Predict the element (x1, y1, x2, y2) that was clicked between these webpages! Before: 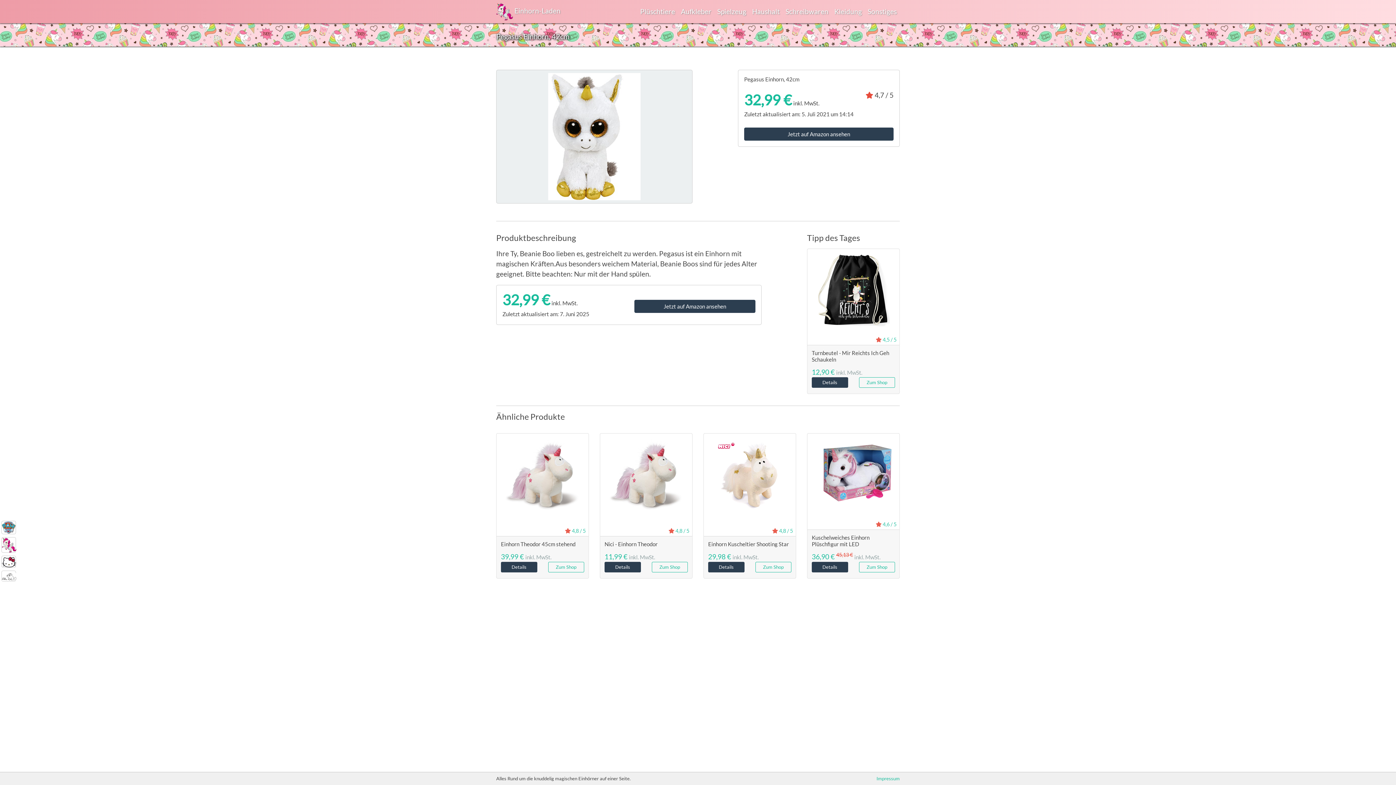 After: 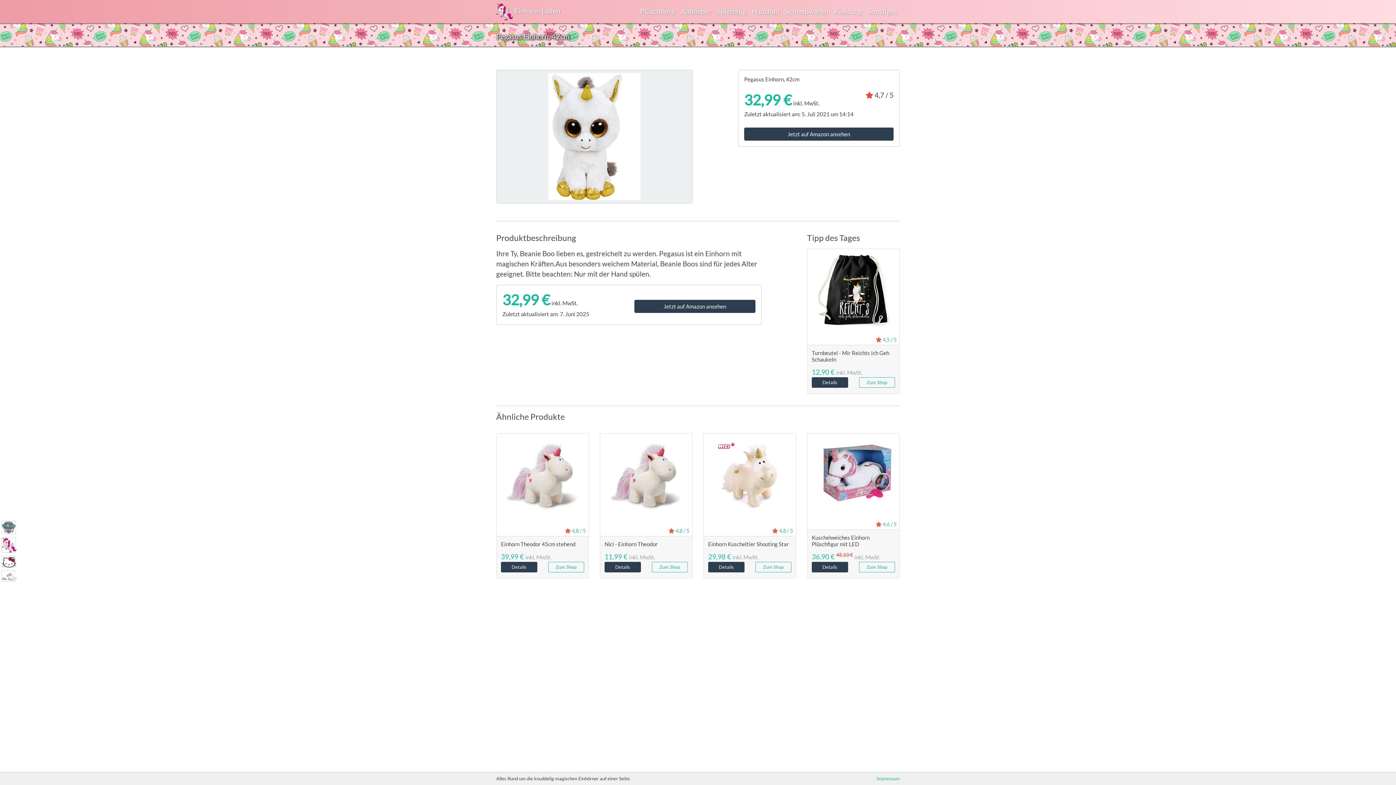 Action: bbox: (548, 131, 640, 139)